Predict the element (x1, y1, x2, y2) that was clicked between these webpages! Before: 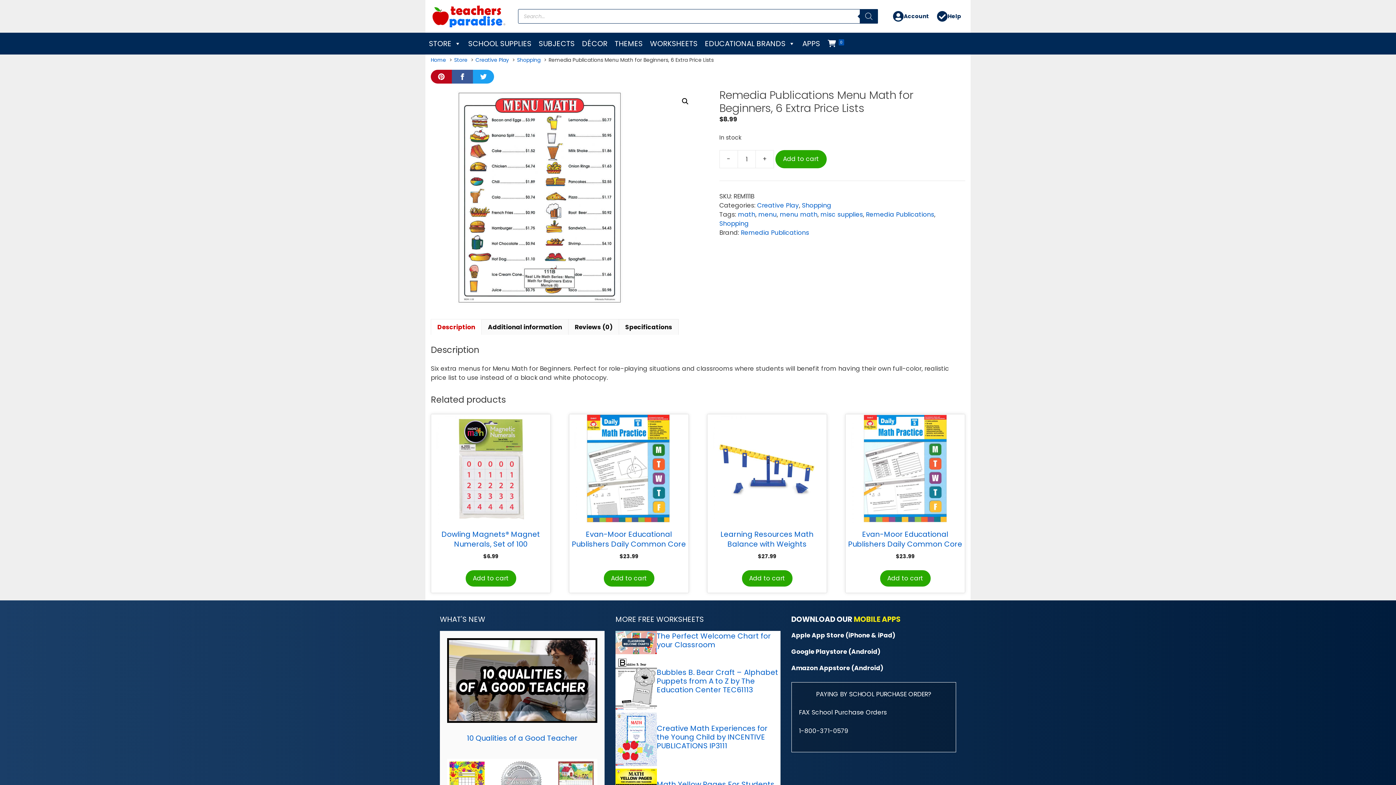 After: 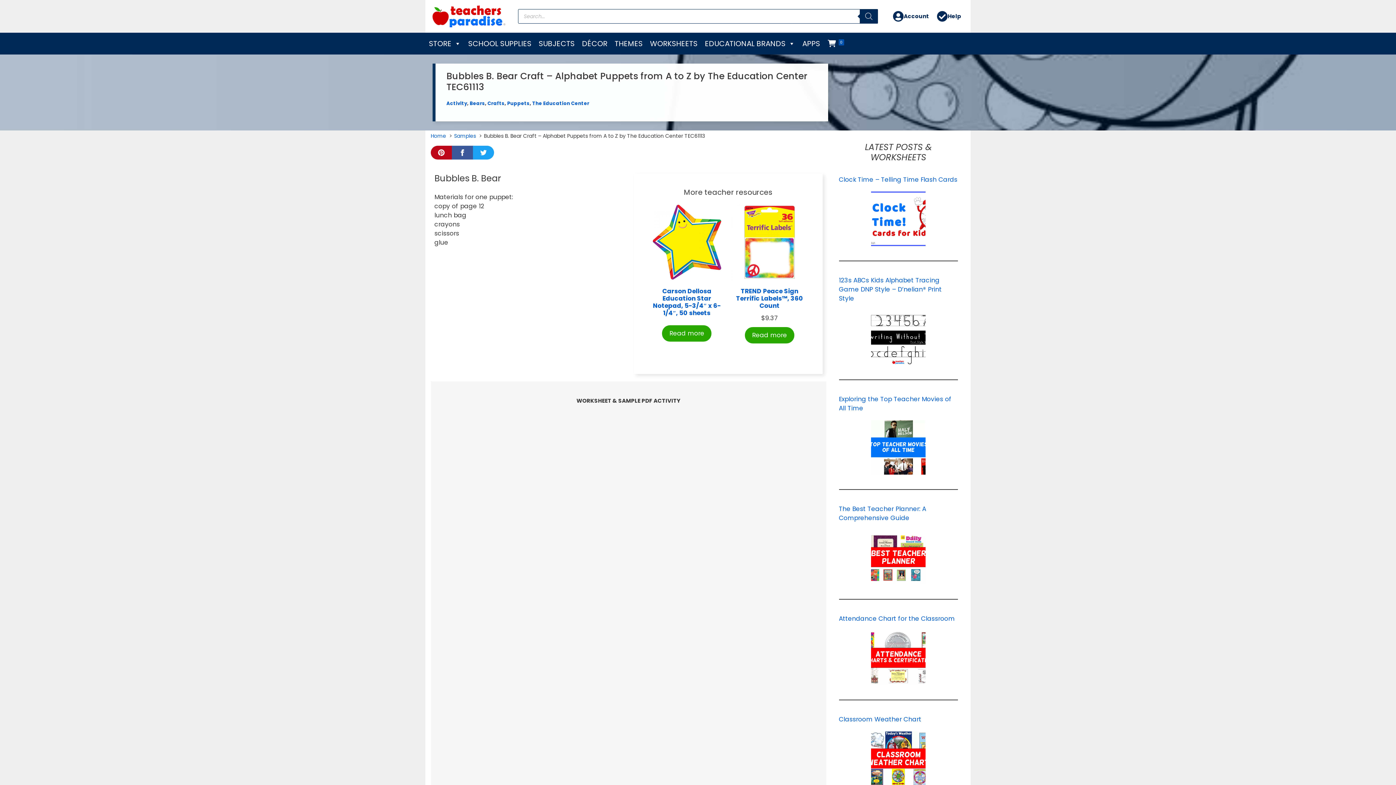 Action: bbox: (615, 657, 656, 713)